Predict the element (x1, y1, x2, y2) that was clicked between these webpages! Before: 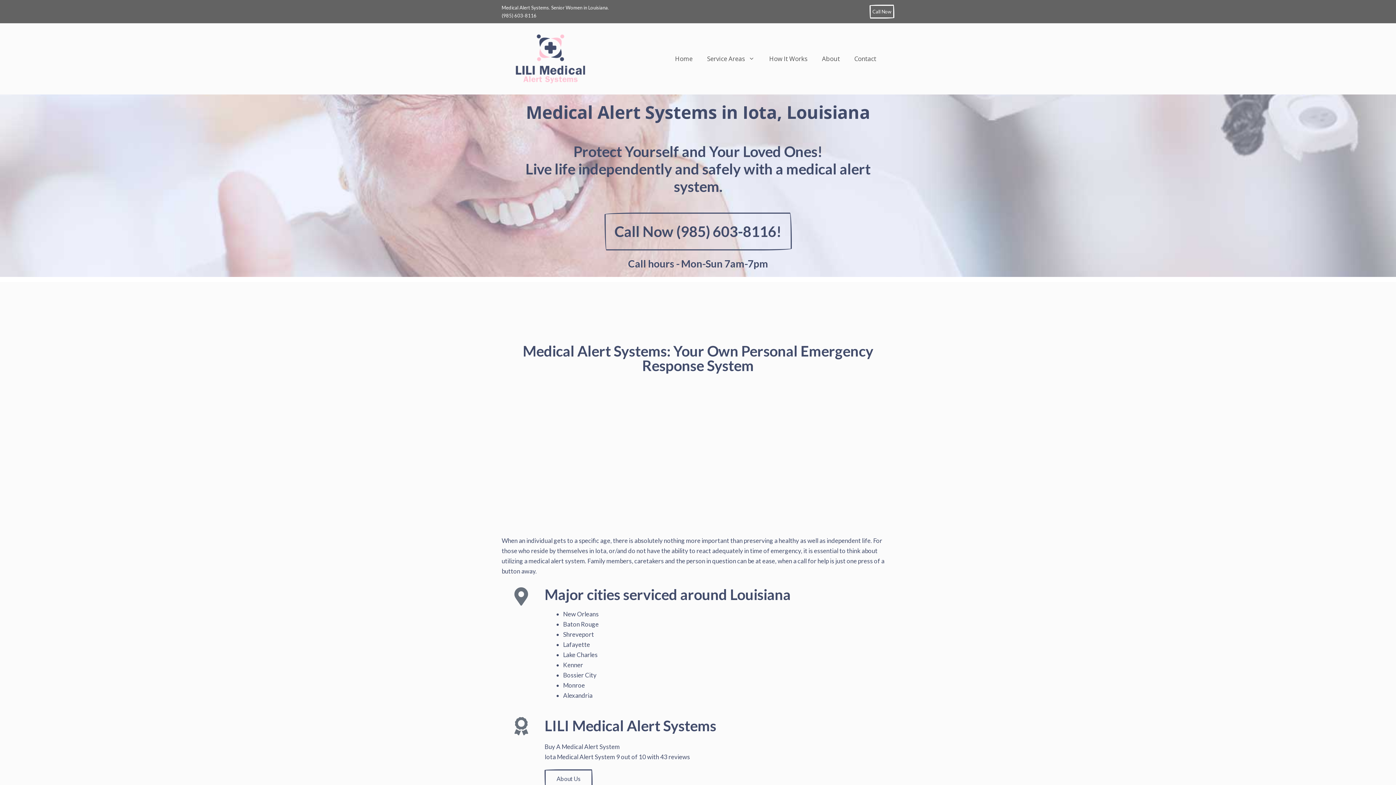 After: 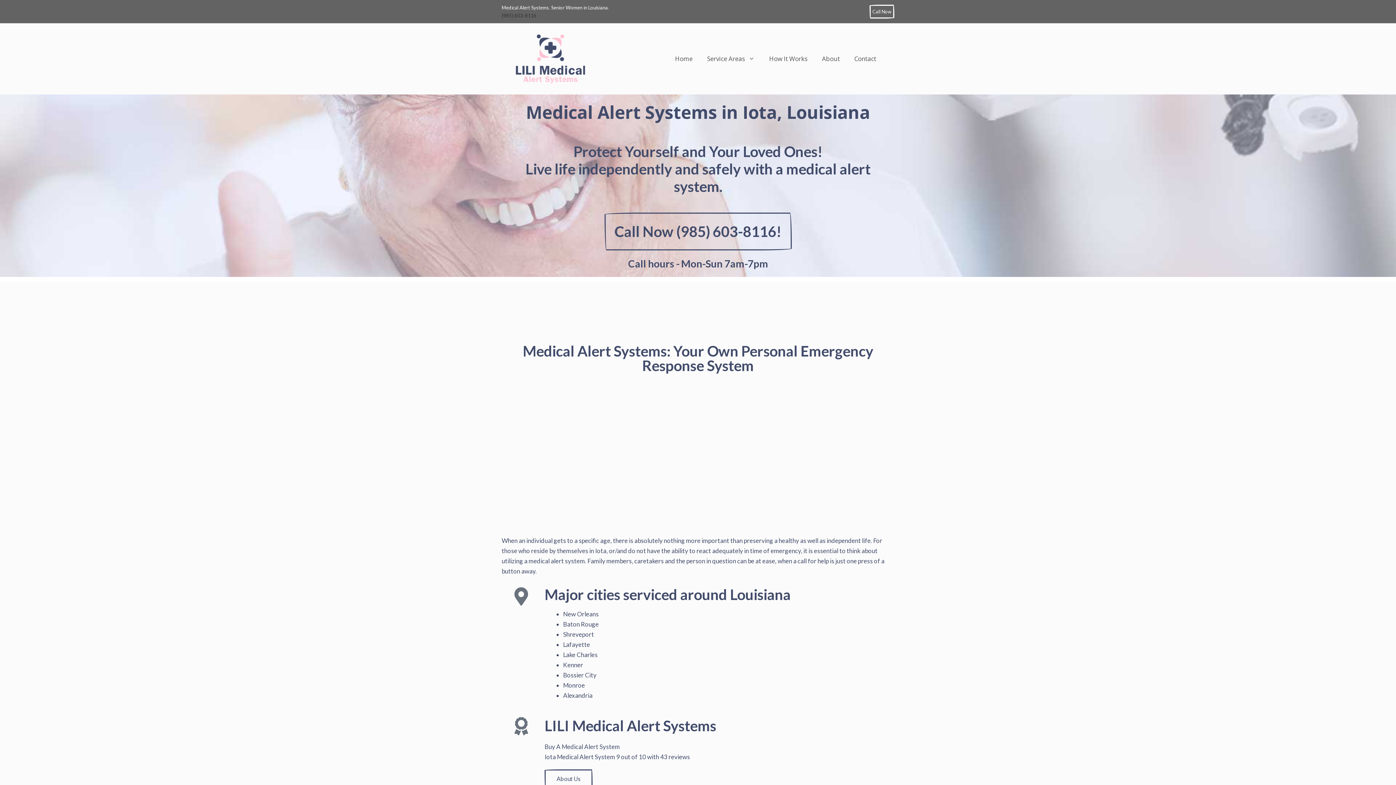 Action: label: (985) 603-8116 bbox: (501, 12, 536, 18)